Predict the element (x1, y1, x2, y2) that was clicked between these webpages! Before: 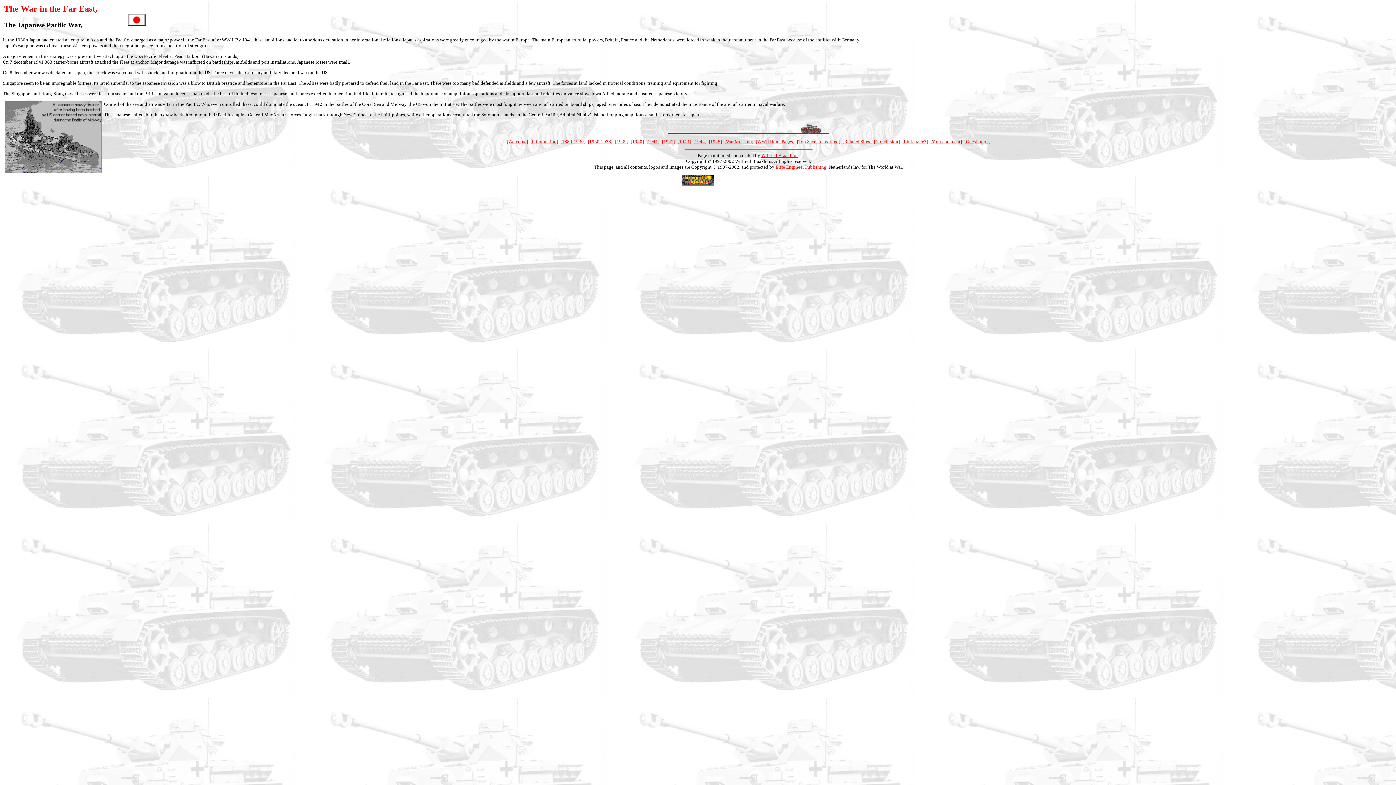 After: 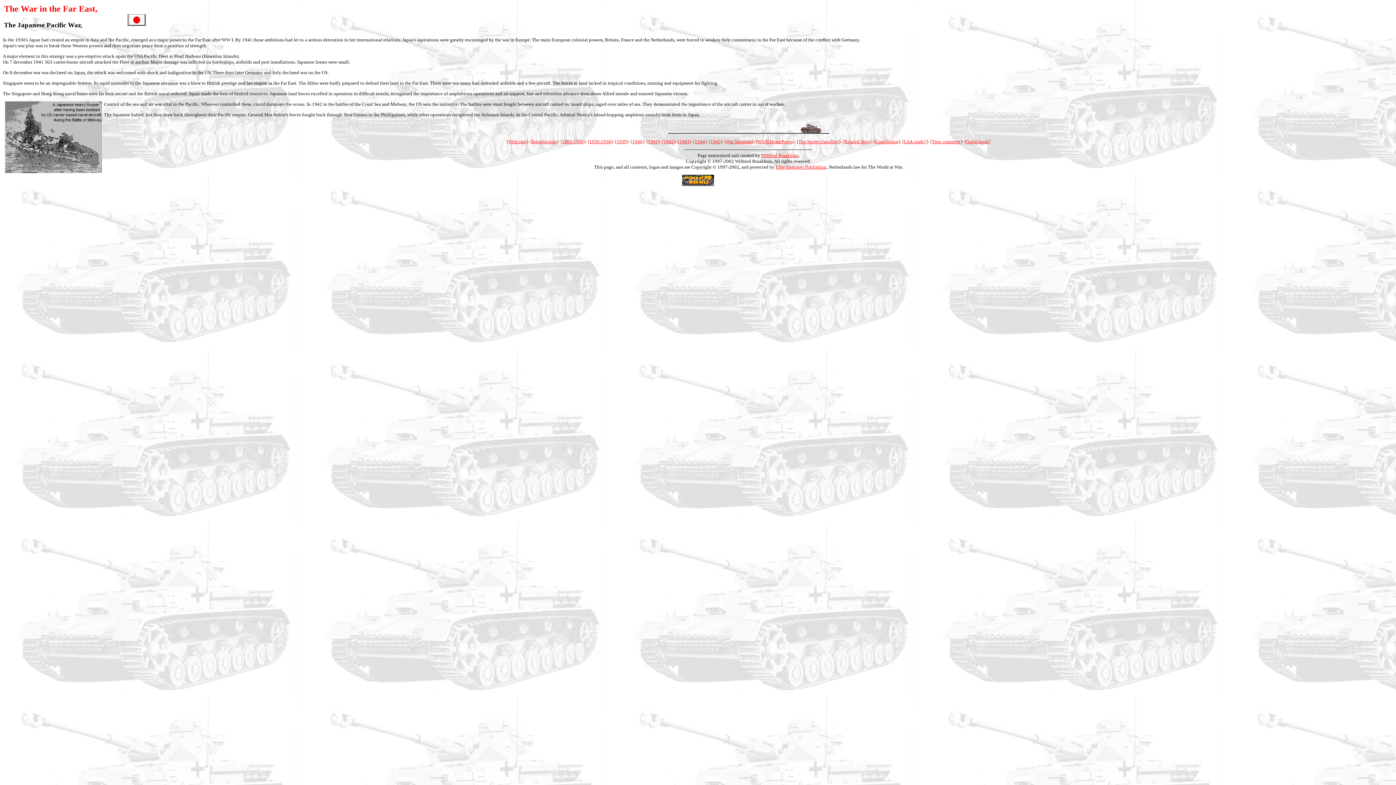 Action: bbox: (682, 181, 714, 187)